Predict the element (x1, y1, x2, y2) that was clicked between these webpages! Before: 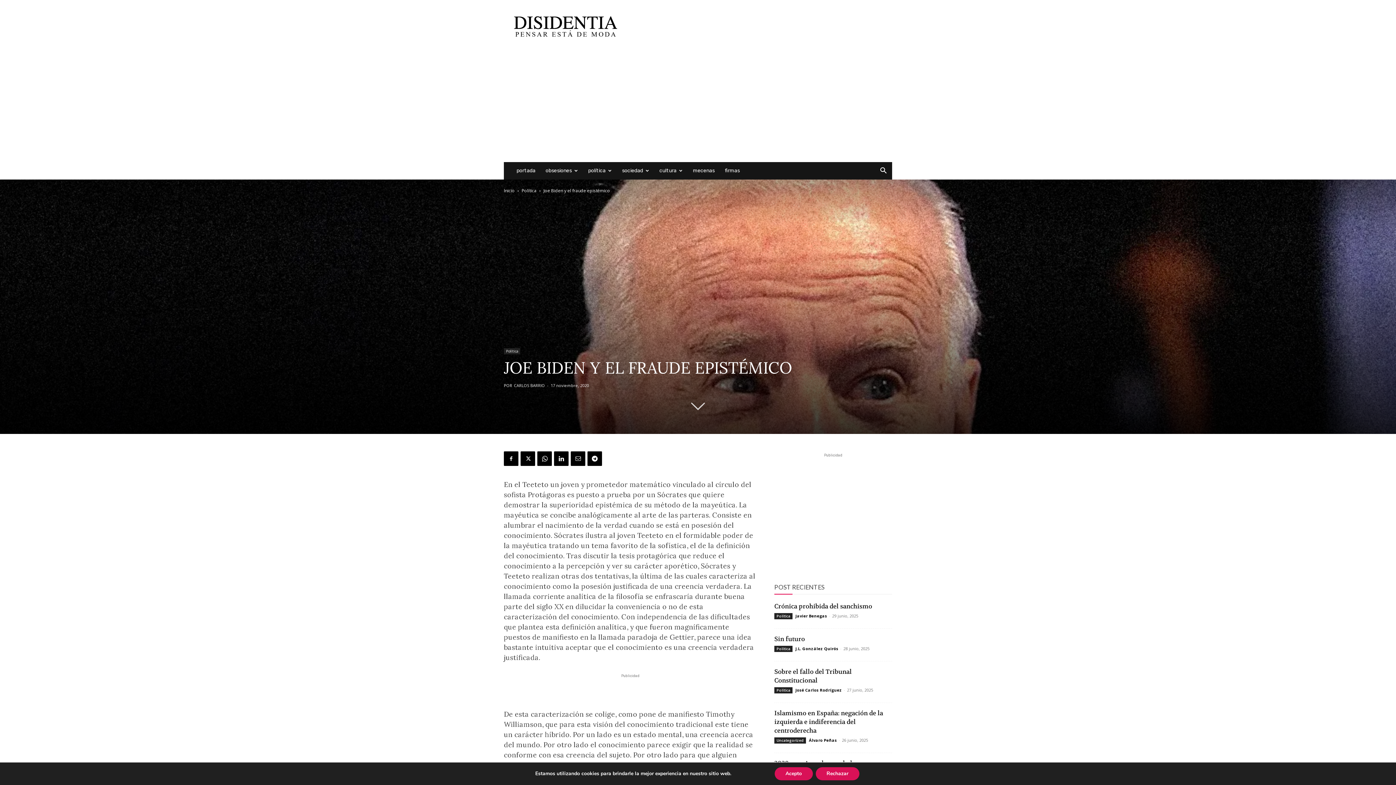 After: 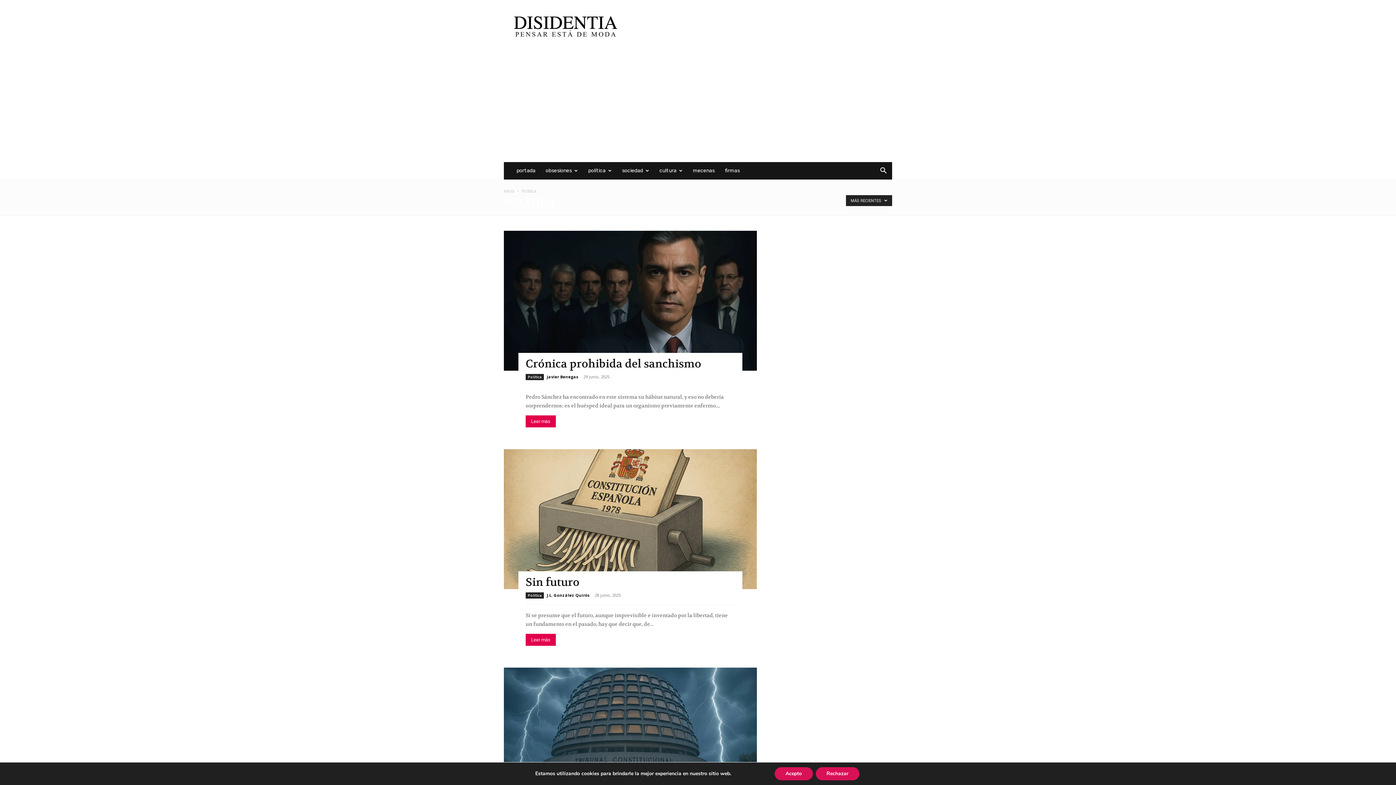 Action: label: Política bbox: (504, 348, 520, 354)